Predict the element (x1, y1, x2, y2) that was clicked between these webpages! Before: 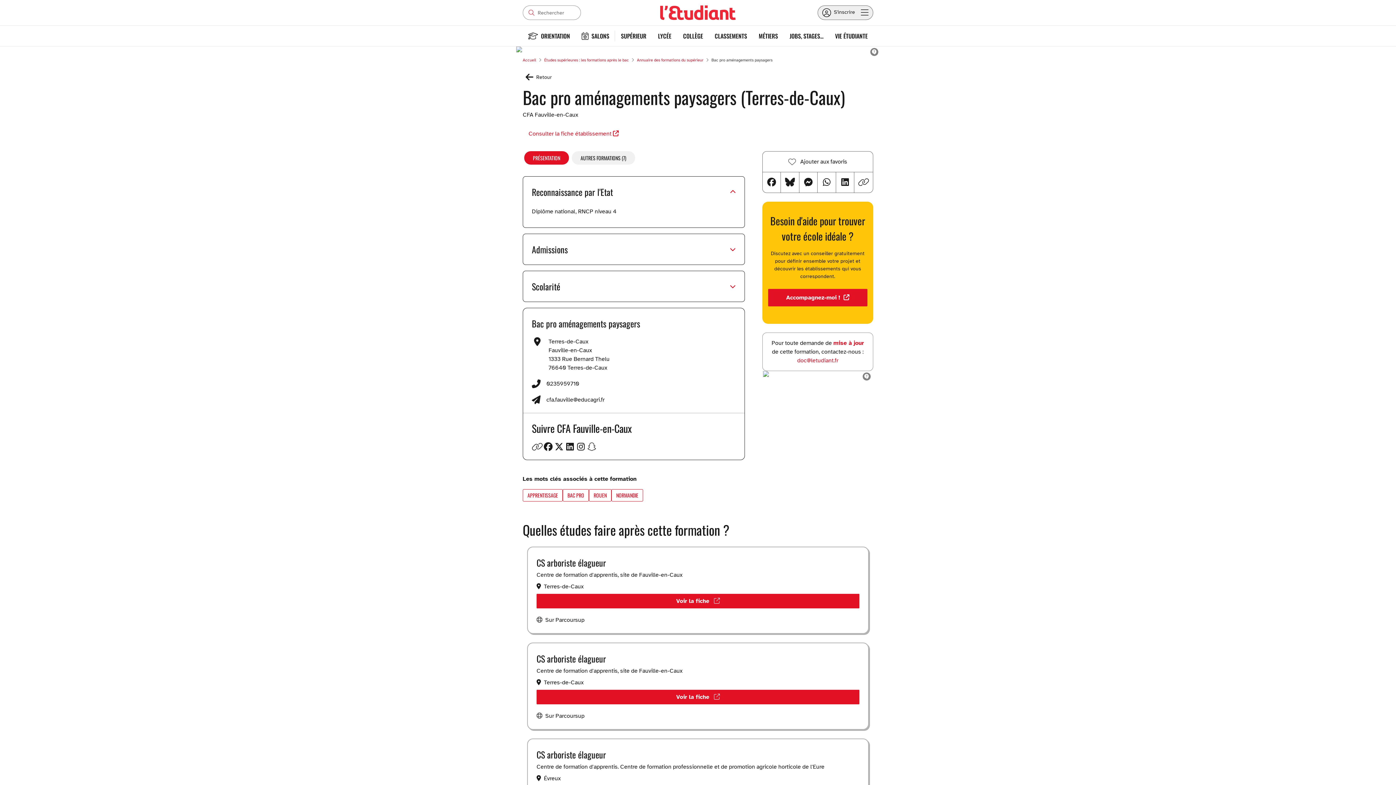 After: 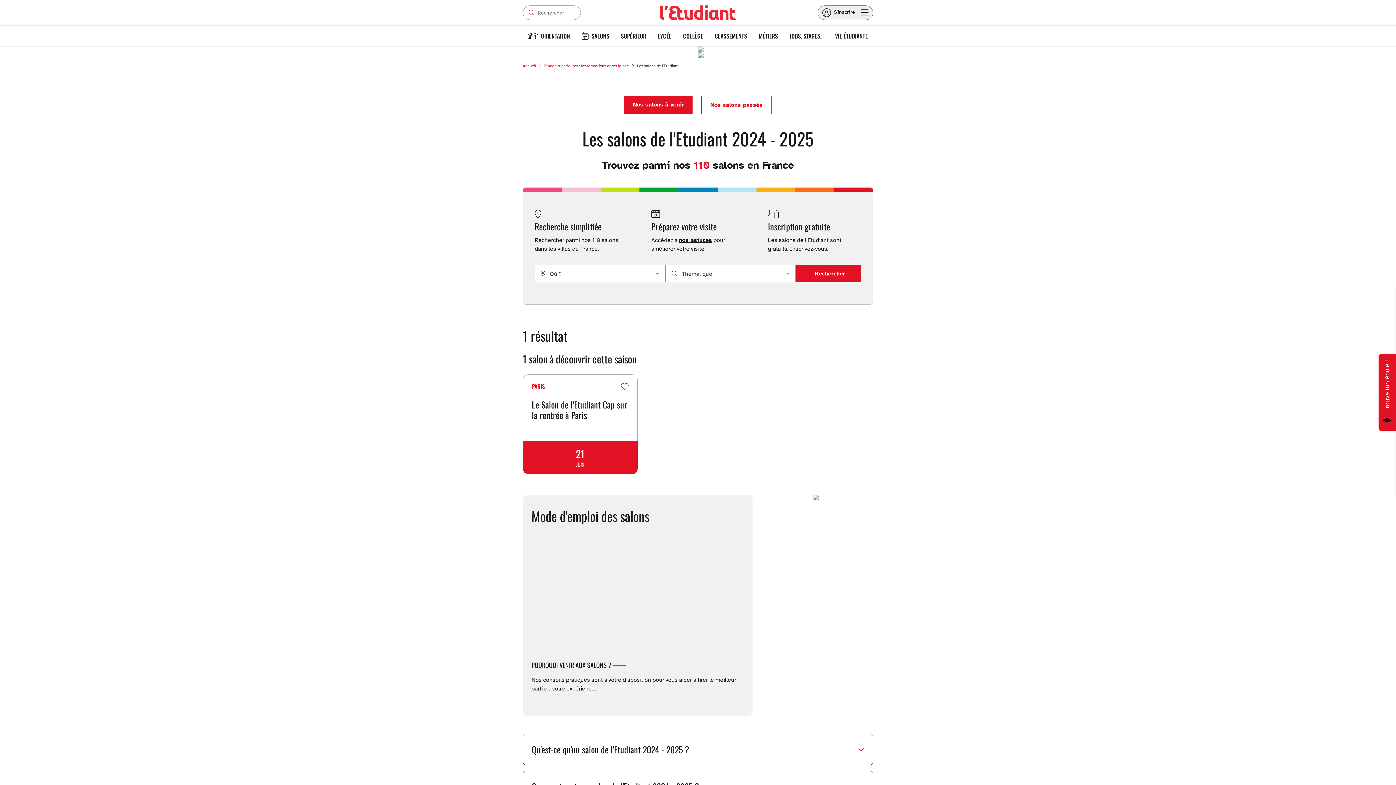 Action: bbox: (576, 25, 615, 46) label: SALONS